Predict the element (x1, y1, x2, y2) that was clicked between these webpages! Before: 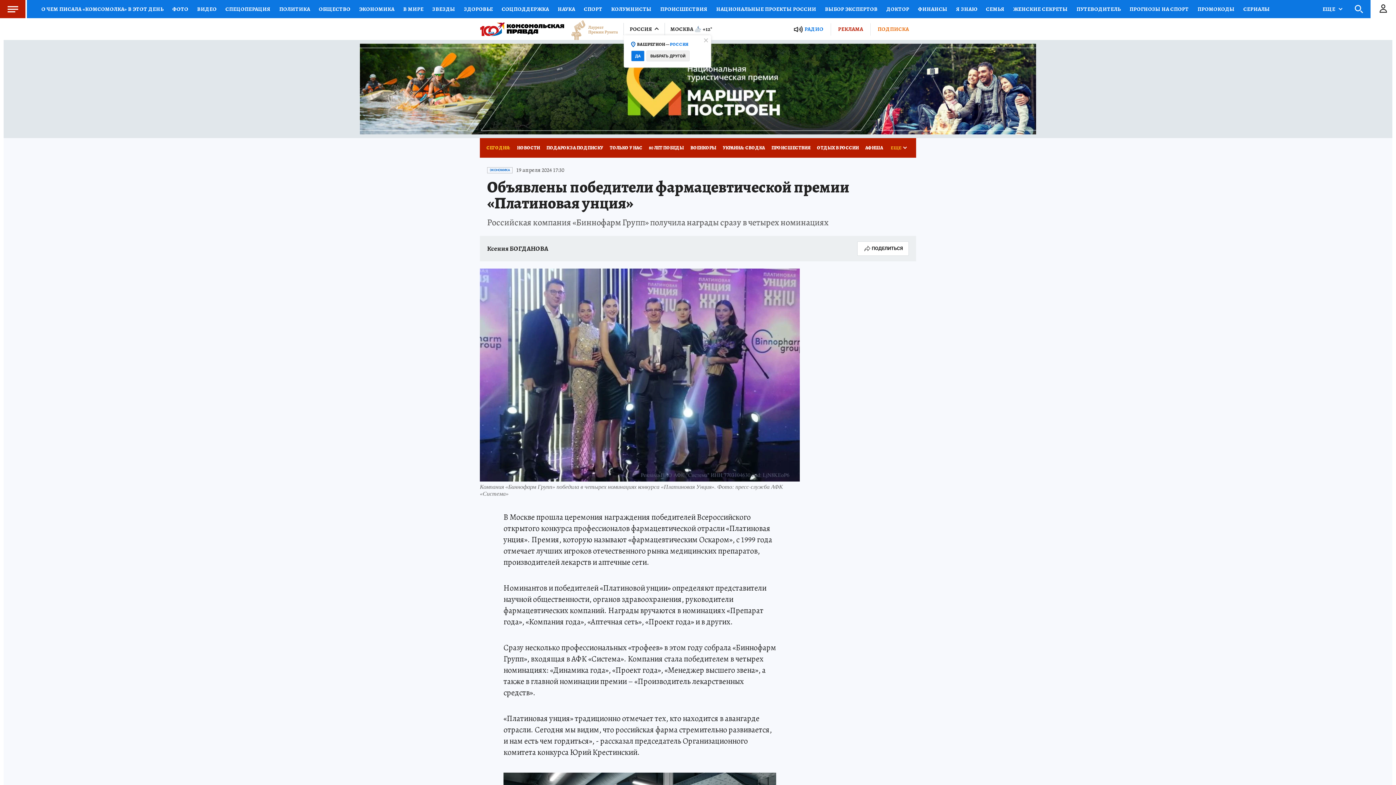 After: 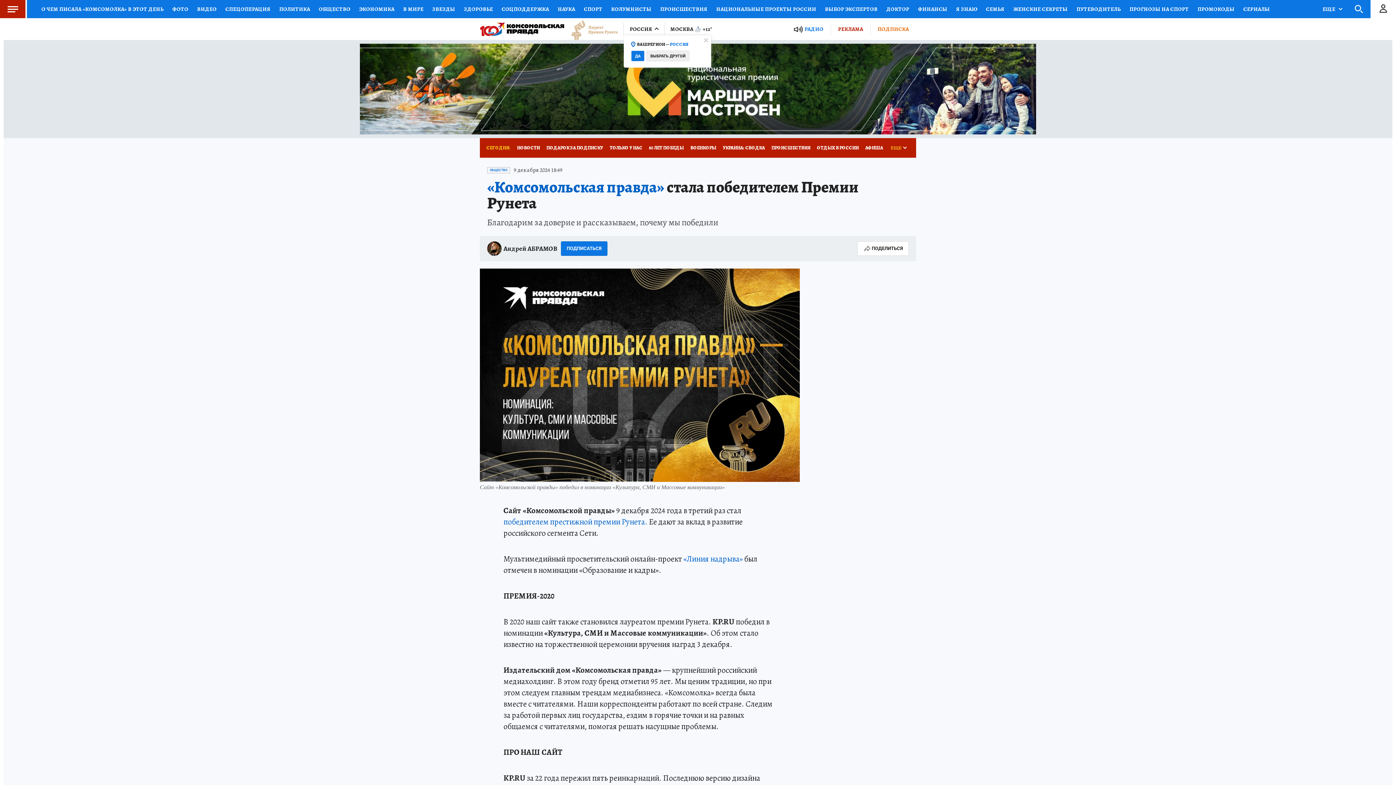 Action: bbox: (564, 20, 618, 38)